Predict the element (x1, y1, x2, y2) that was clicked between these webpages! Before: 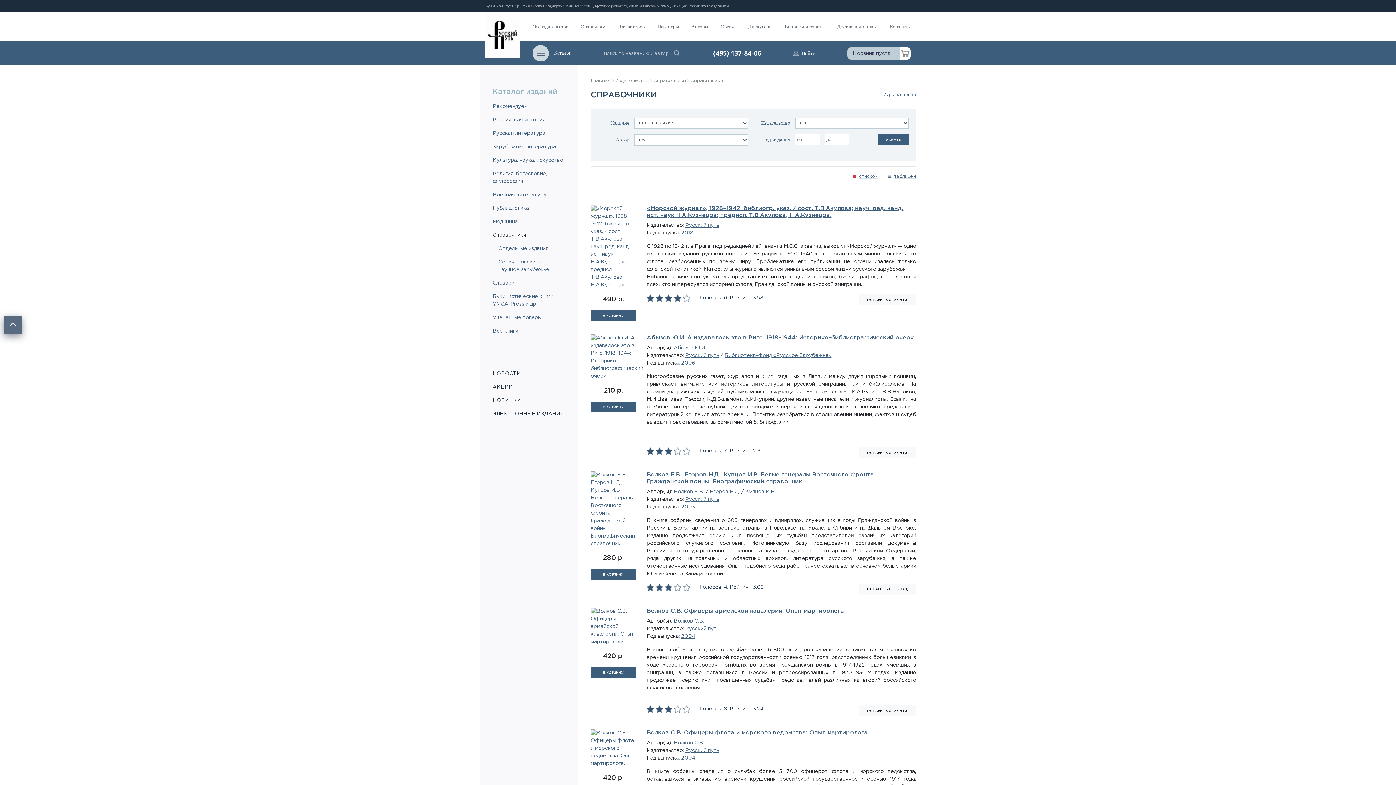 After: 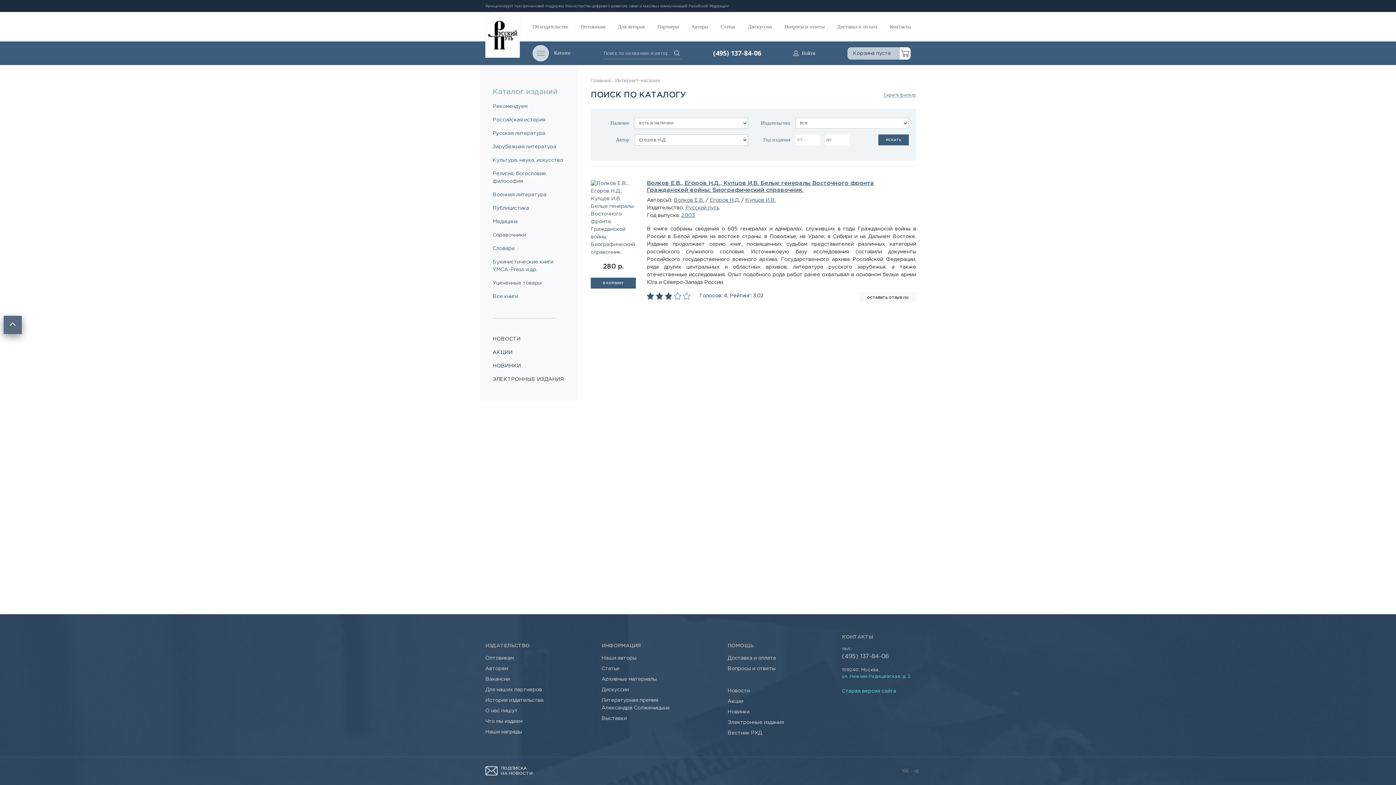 Action: label: Егоров Н.Д. bbox: (709, 489, 740, 494)